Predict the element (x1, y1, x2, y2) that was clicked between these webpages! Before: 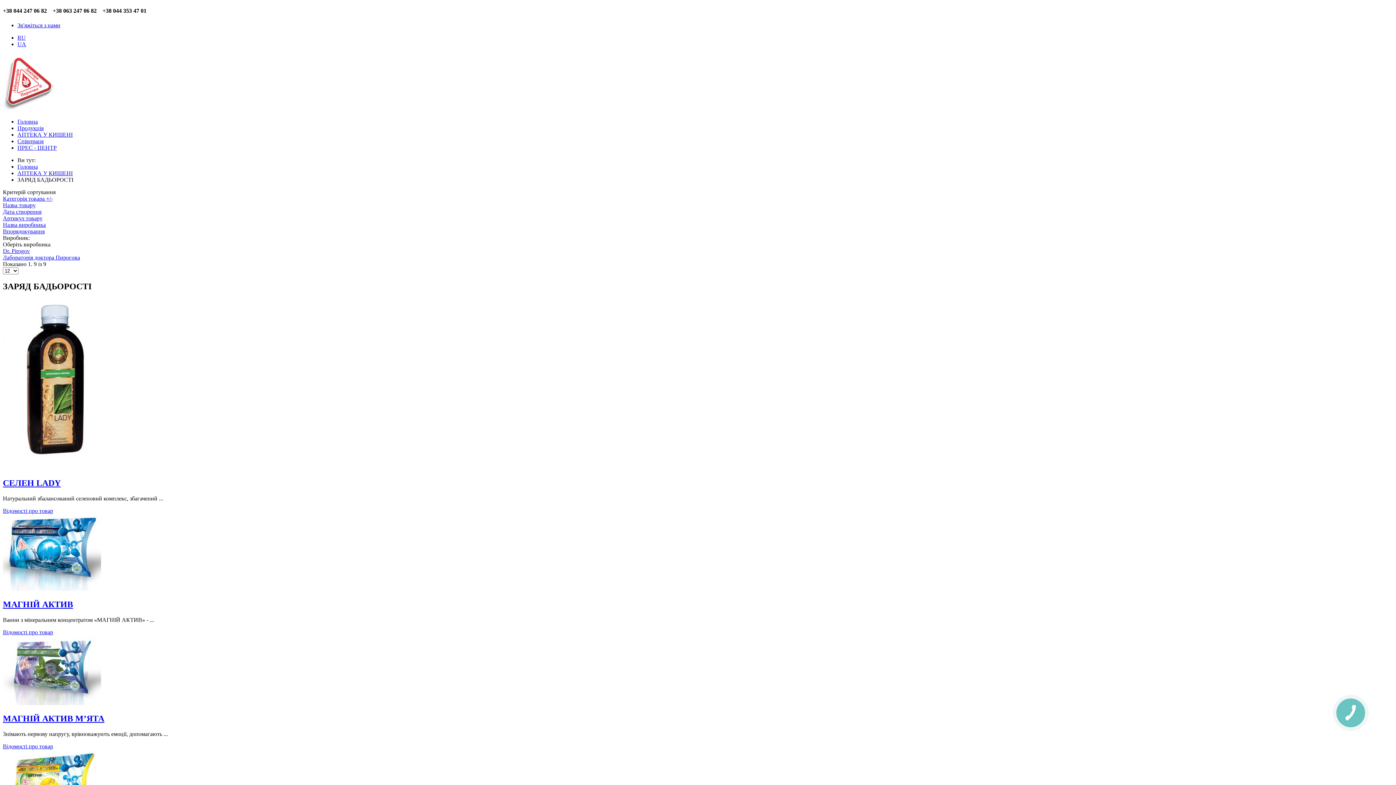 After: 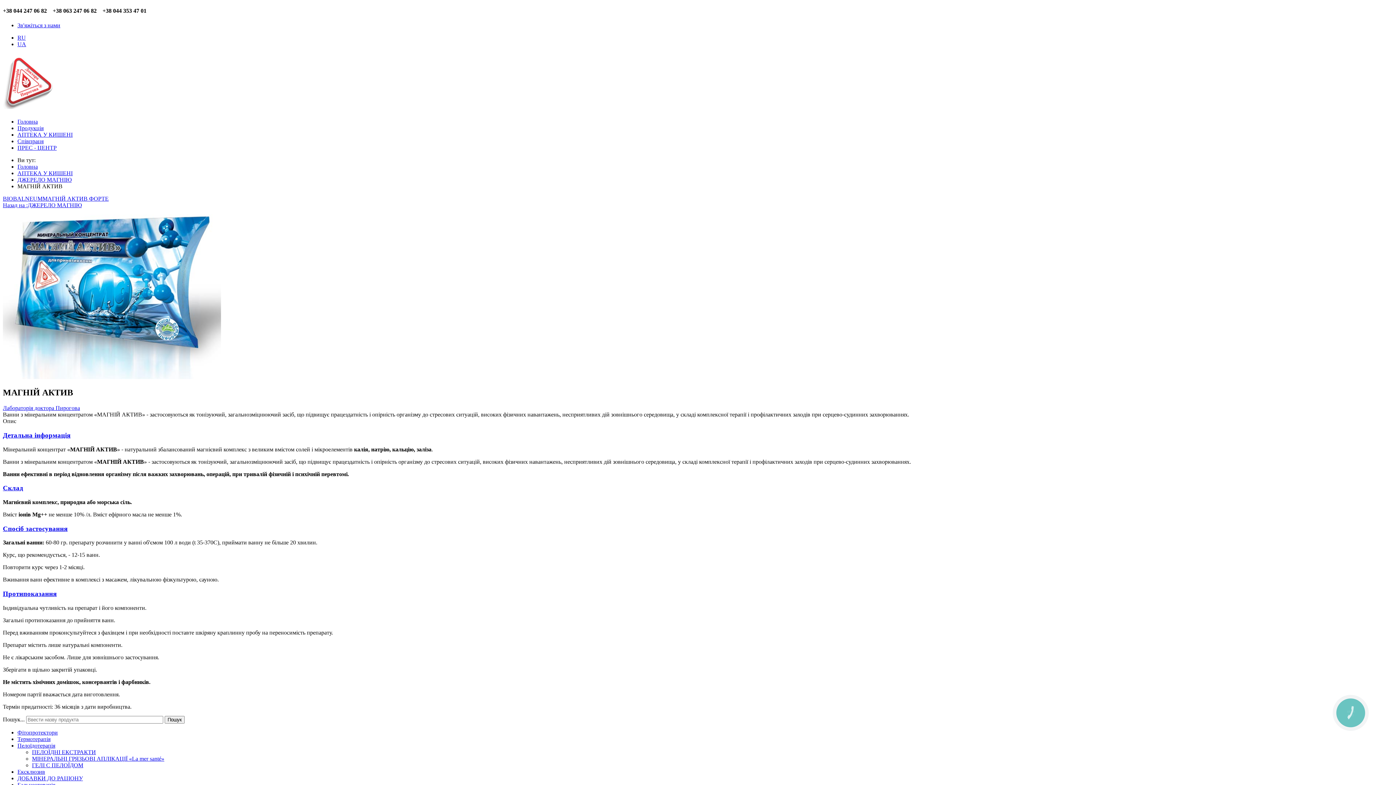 Action: label: МАГНІЙ АКТИВ bbox: (2, 599, 73, 609)